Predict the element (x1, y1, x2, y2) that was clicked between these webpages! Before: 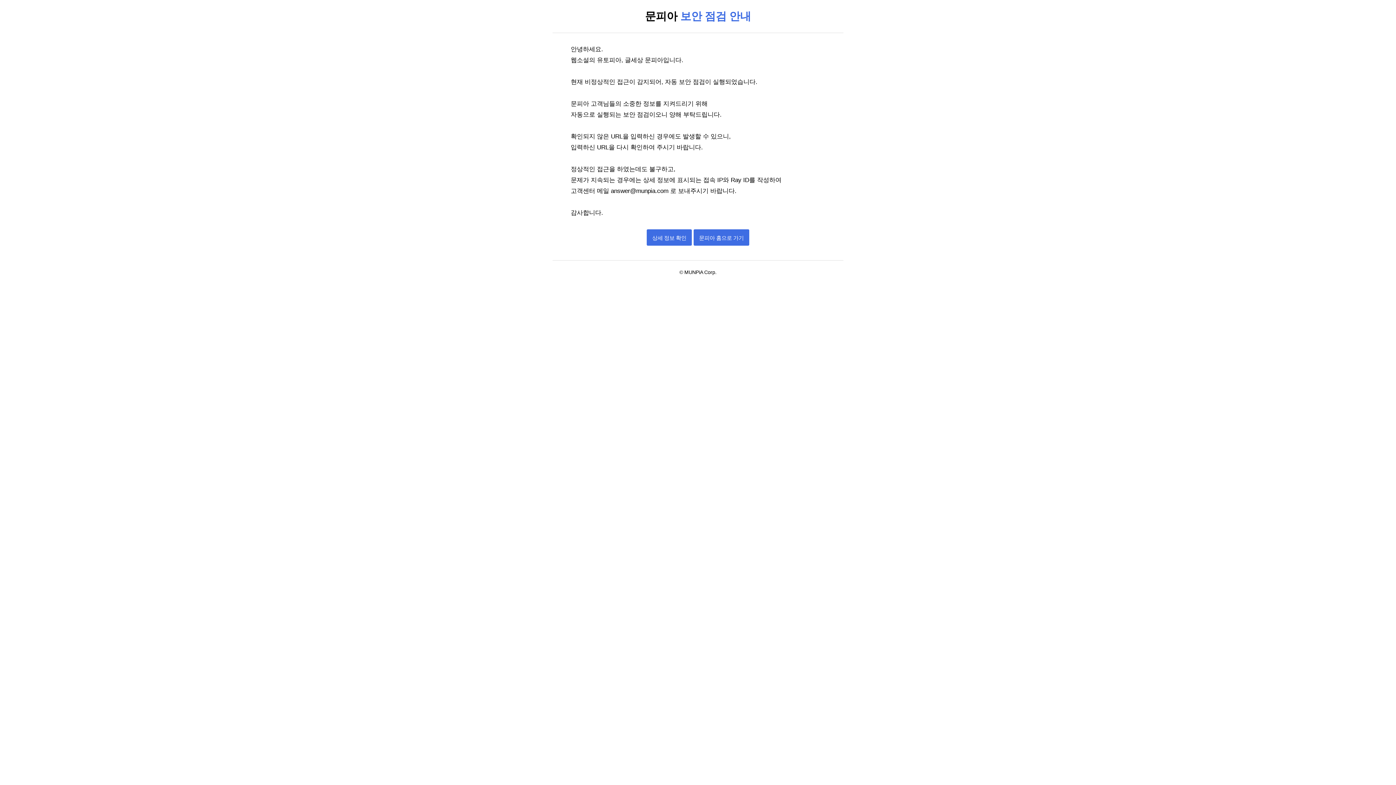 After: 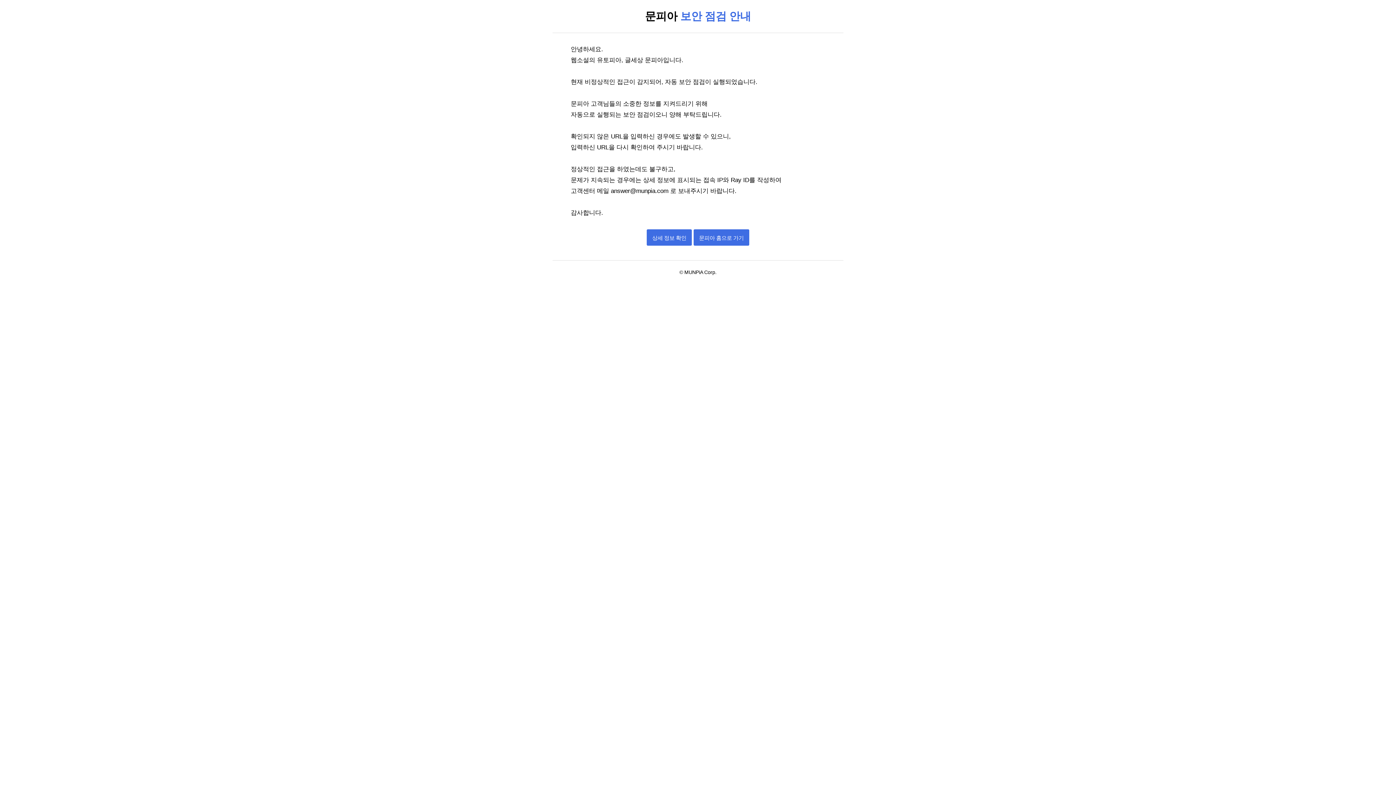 Action: bbox: (693, 229, 749, 245) label: 문피아 홈으로 가기